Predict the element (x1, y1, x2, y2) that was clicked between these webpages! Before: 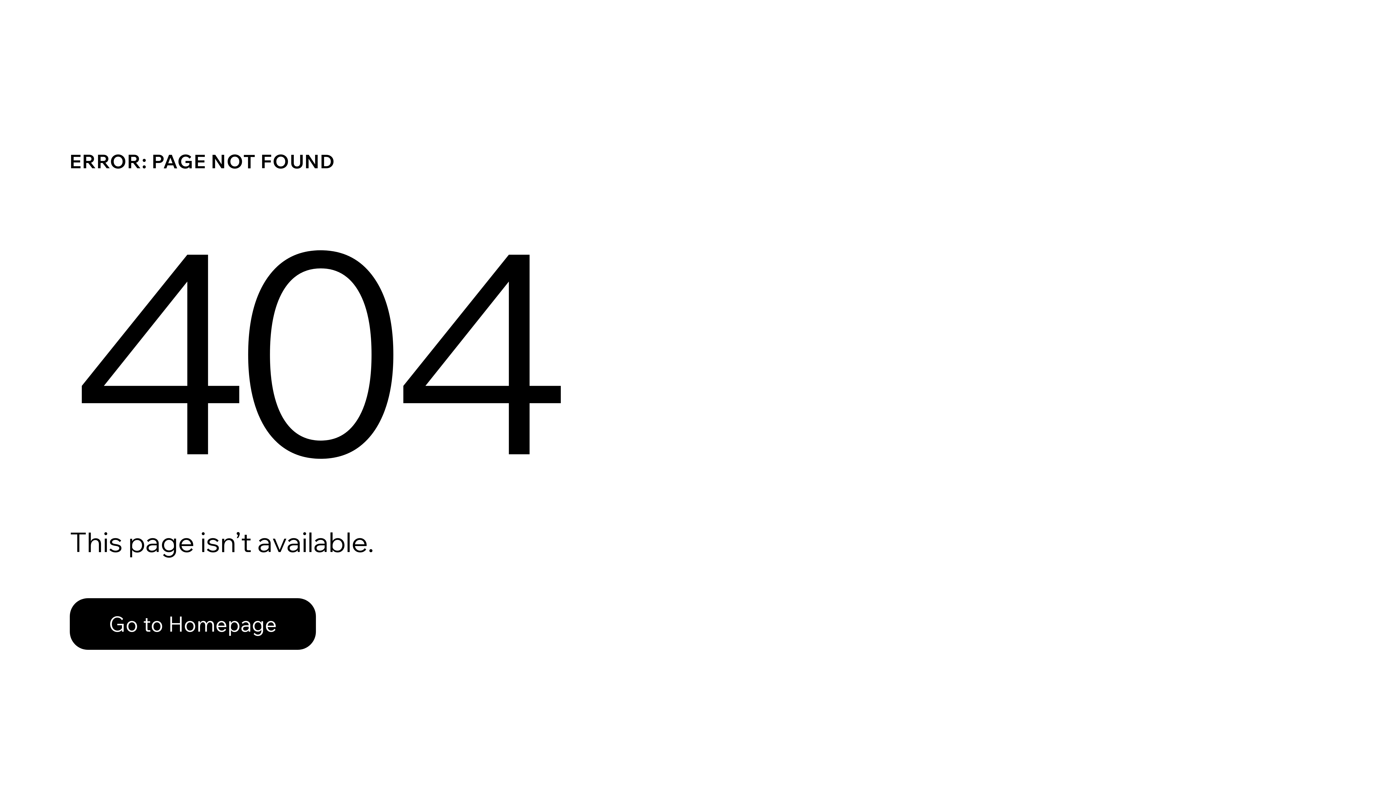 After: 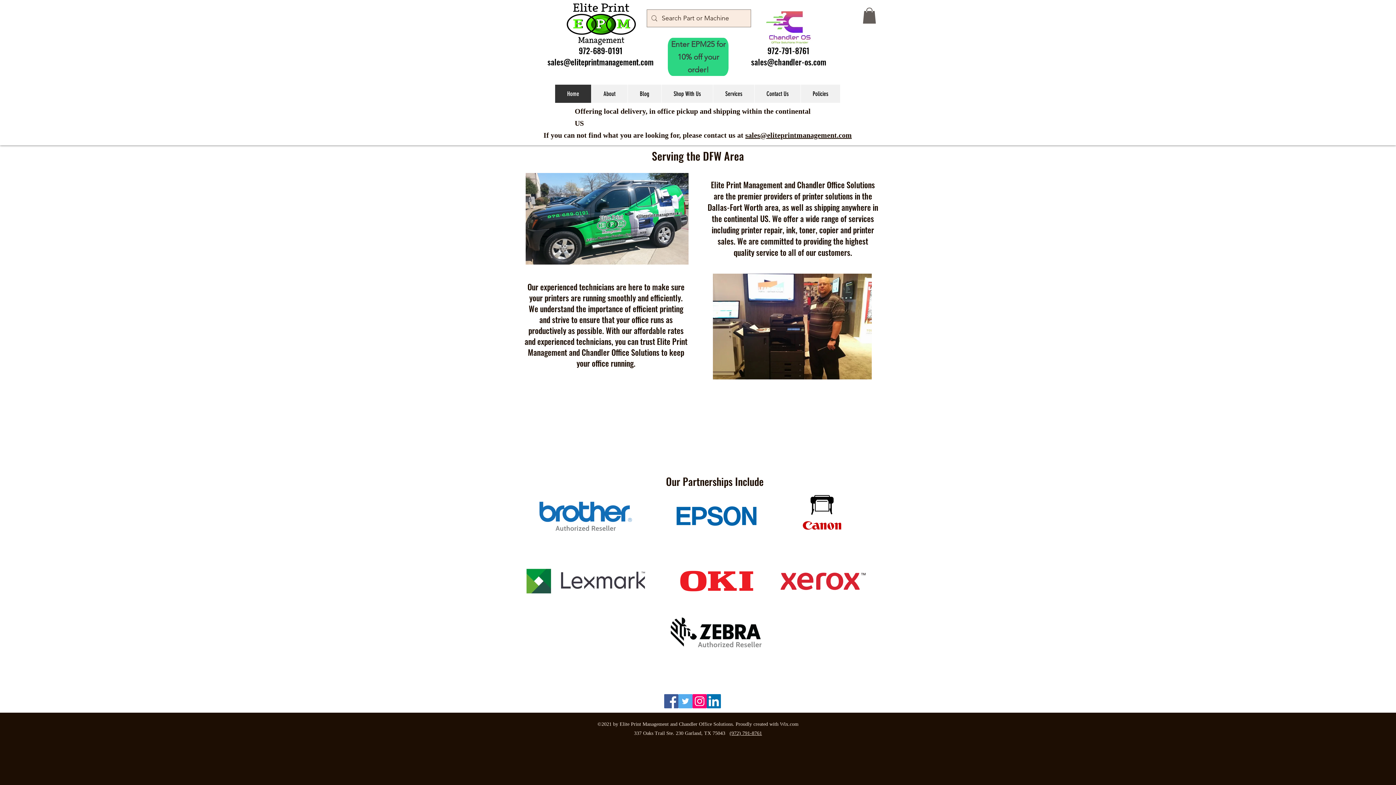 Action: label: Go to Homepage bbox: (69, 582, 768, 659)